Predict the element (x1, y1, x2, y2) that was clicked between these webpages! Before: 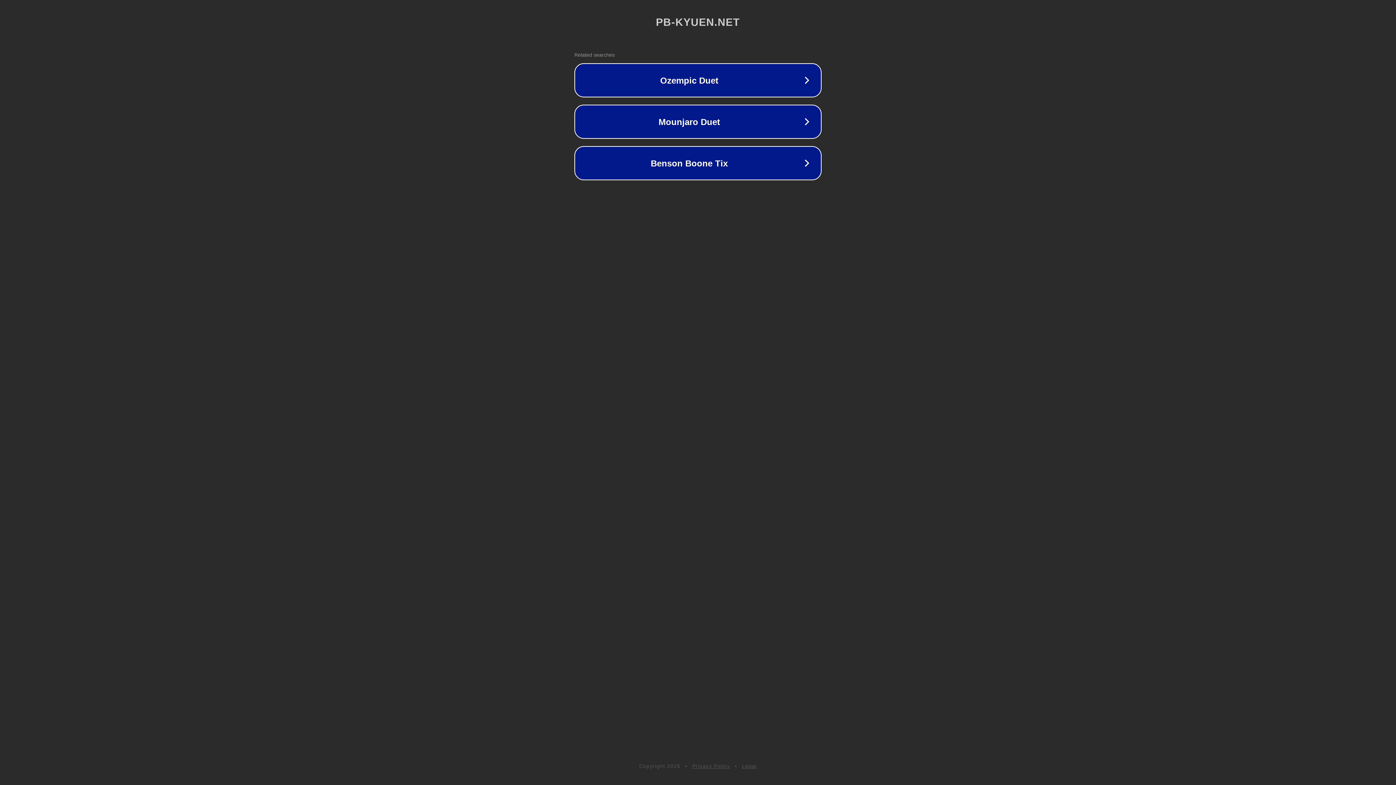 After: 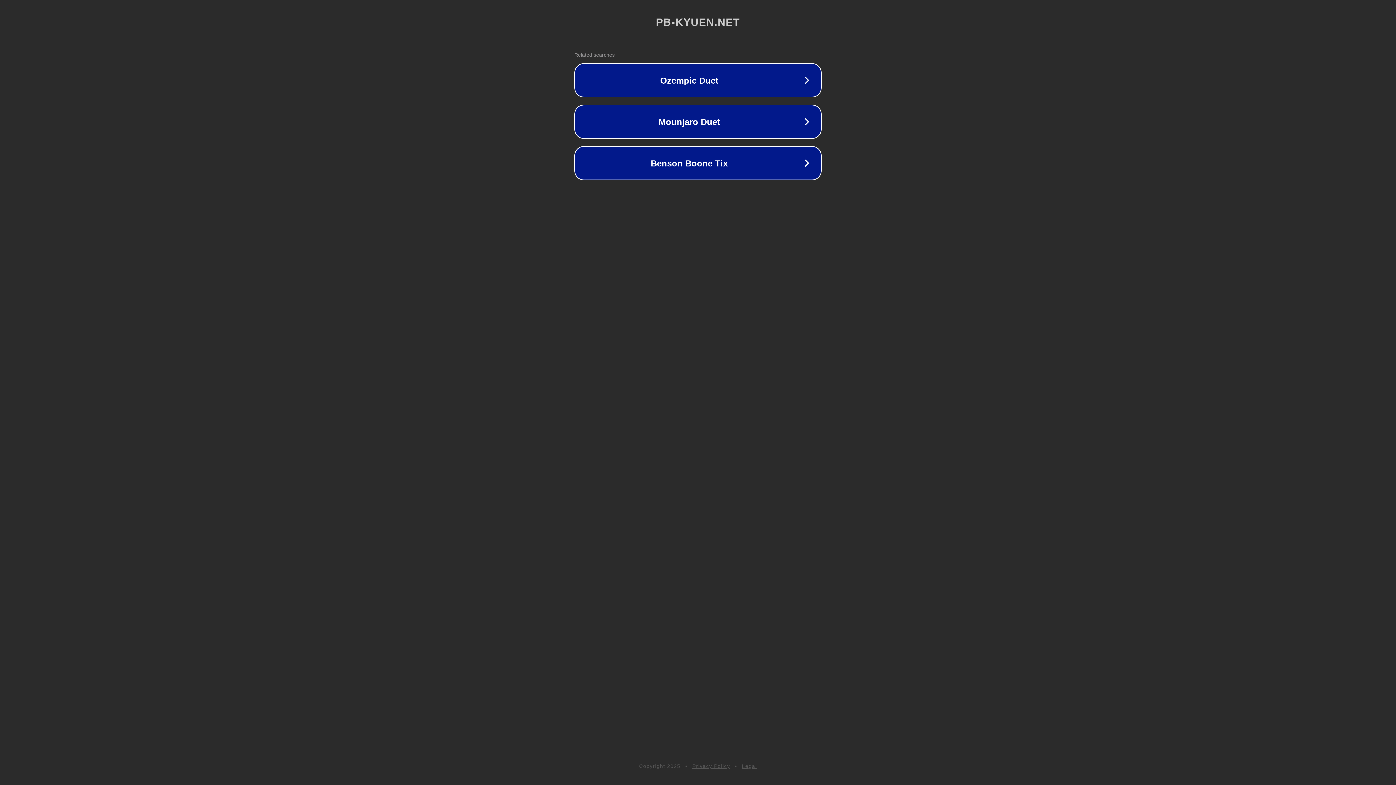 Action: bbox: (742, 763, 757, 769) label: Legal